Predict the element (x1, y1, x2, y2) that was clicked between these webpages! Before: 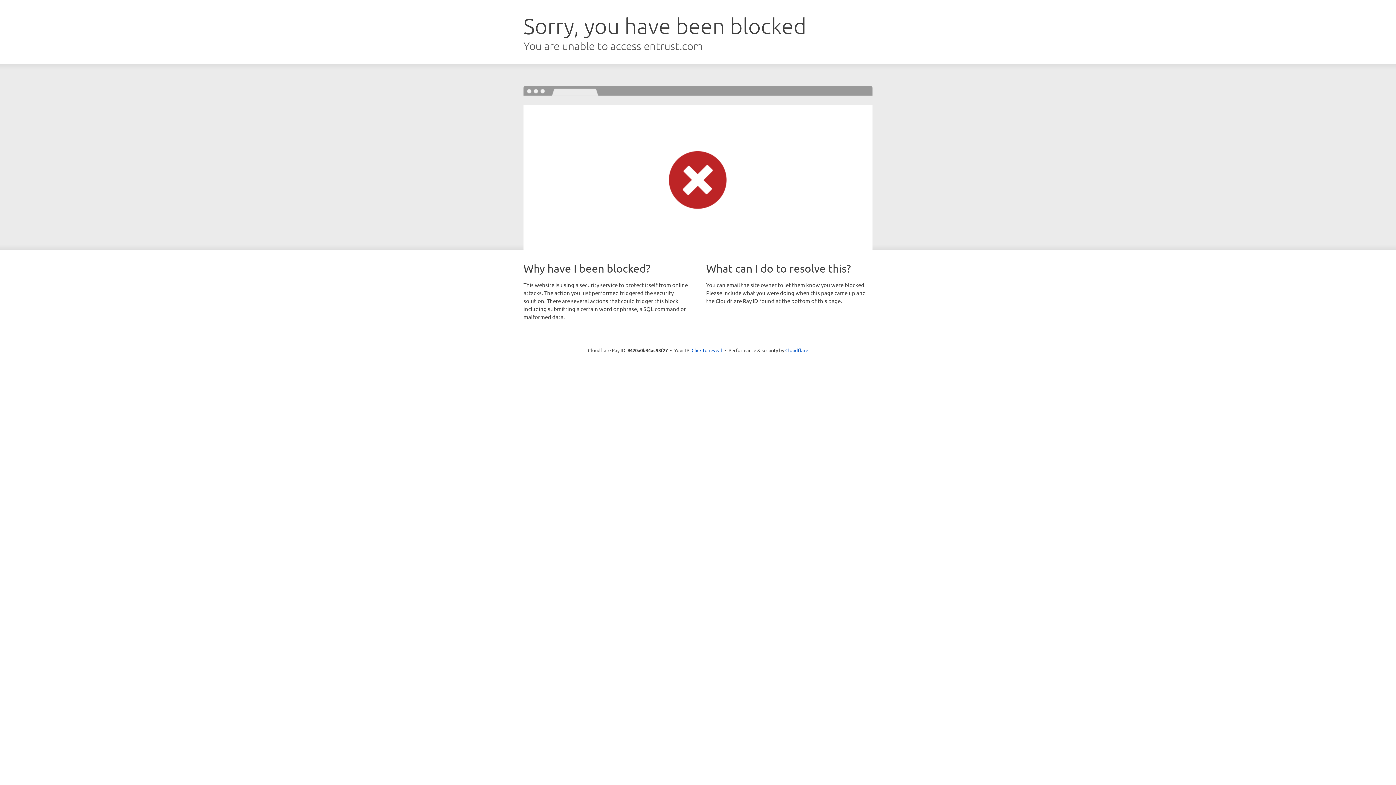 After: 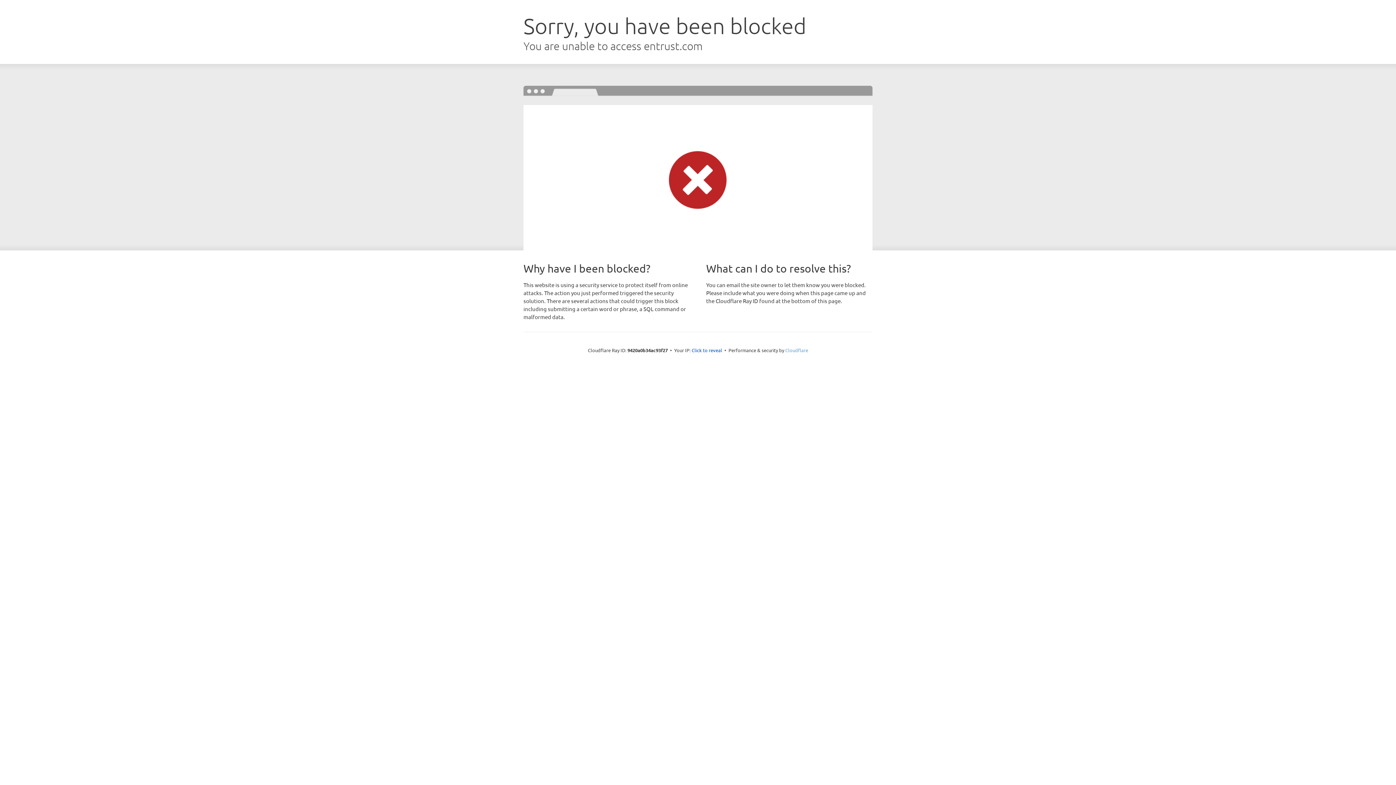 Action: label: Cloudflare bbox: (785, 347, 808, 353)